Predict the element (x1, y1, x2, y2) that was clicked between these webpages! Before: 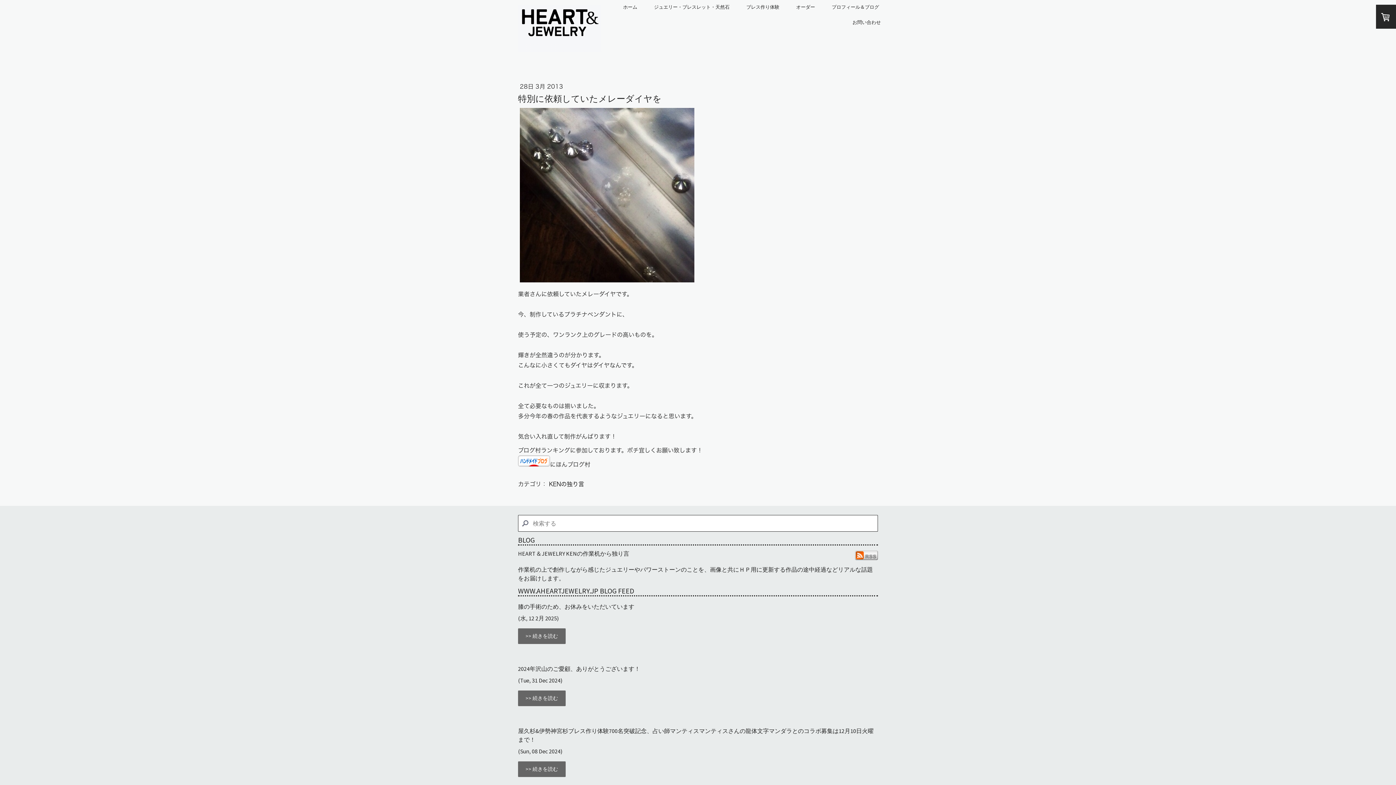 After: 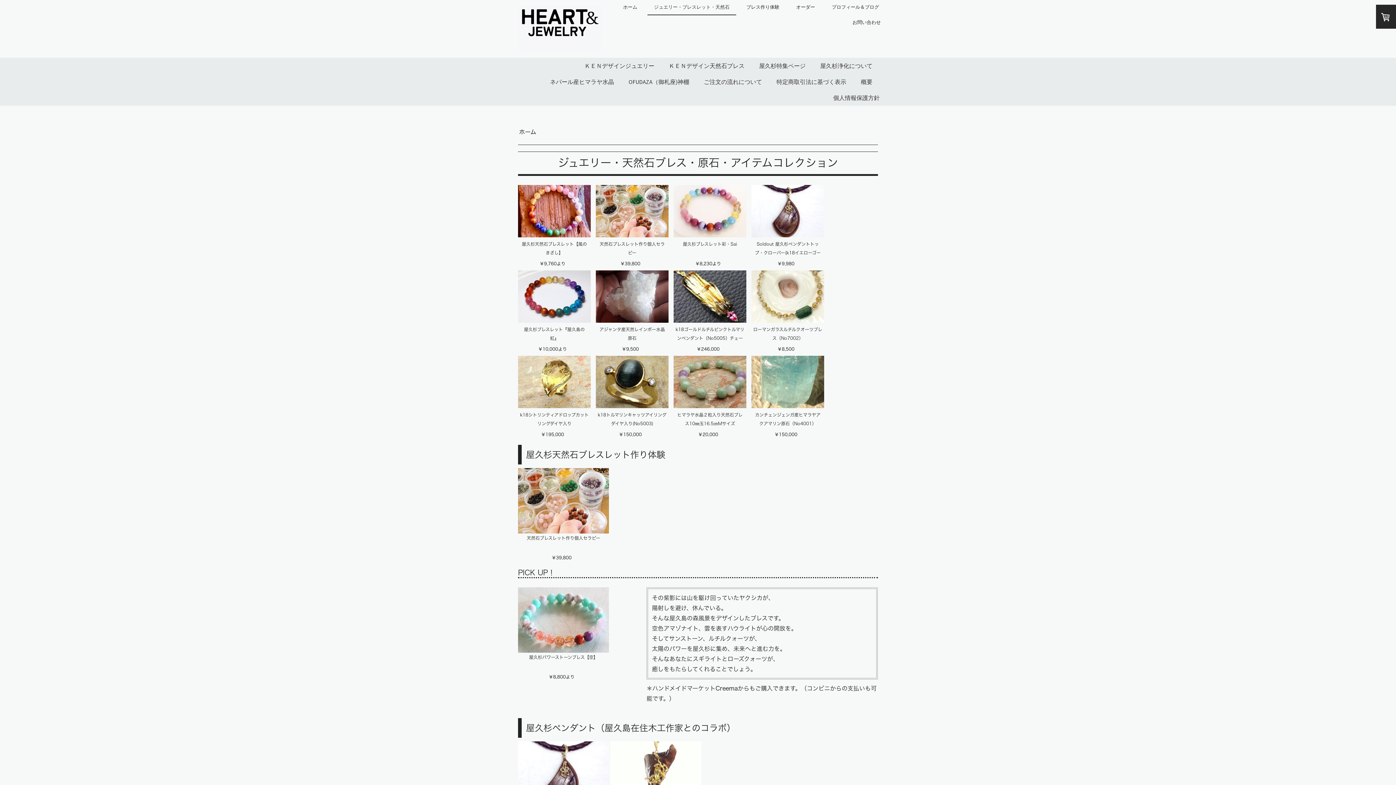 Action: bbox: (647, 0, 736, 15) label: ジュエリー・ブレスレット・天然石